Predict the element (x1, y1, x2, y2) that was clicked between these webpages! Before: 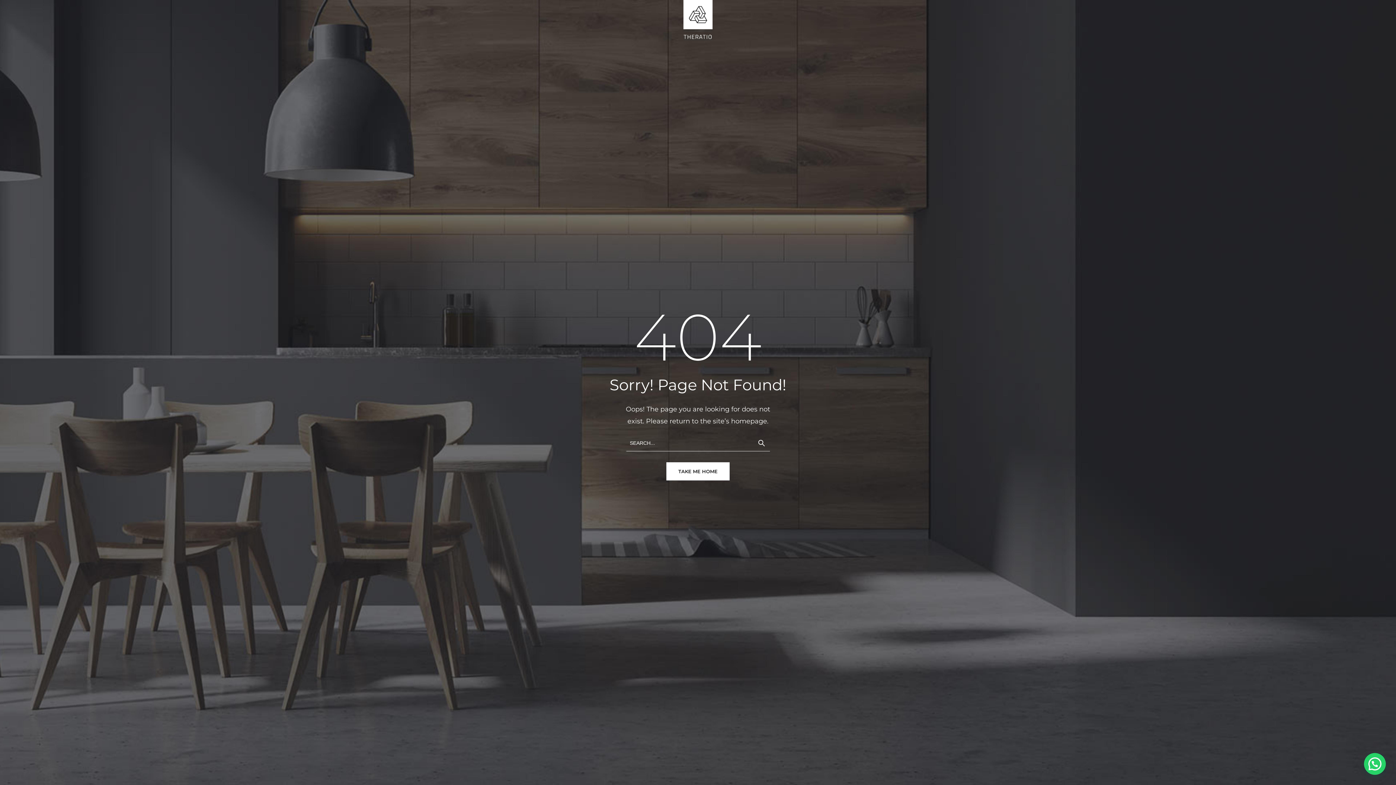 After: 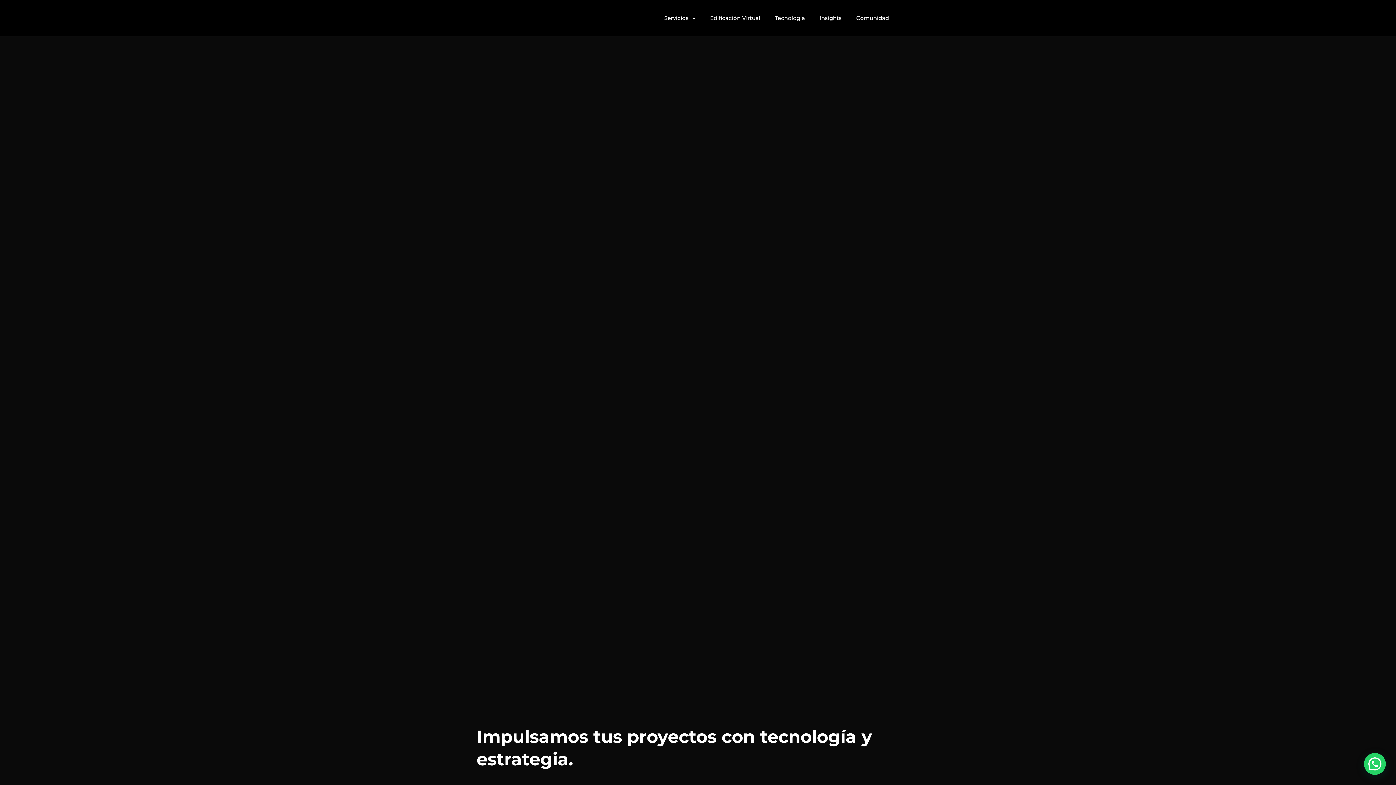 Action: bbox: (666, 462, 729, 480) label: TAKE ME HOME